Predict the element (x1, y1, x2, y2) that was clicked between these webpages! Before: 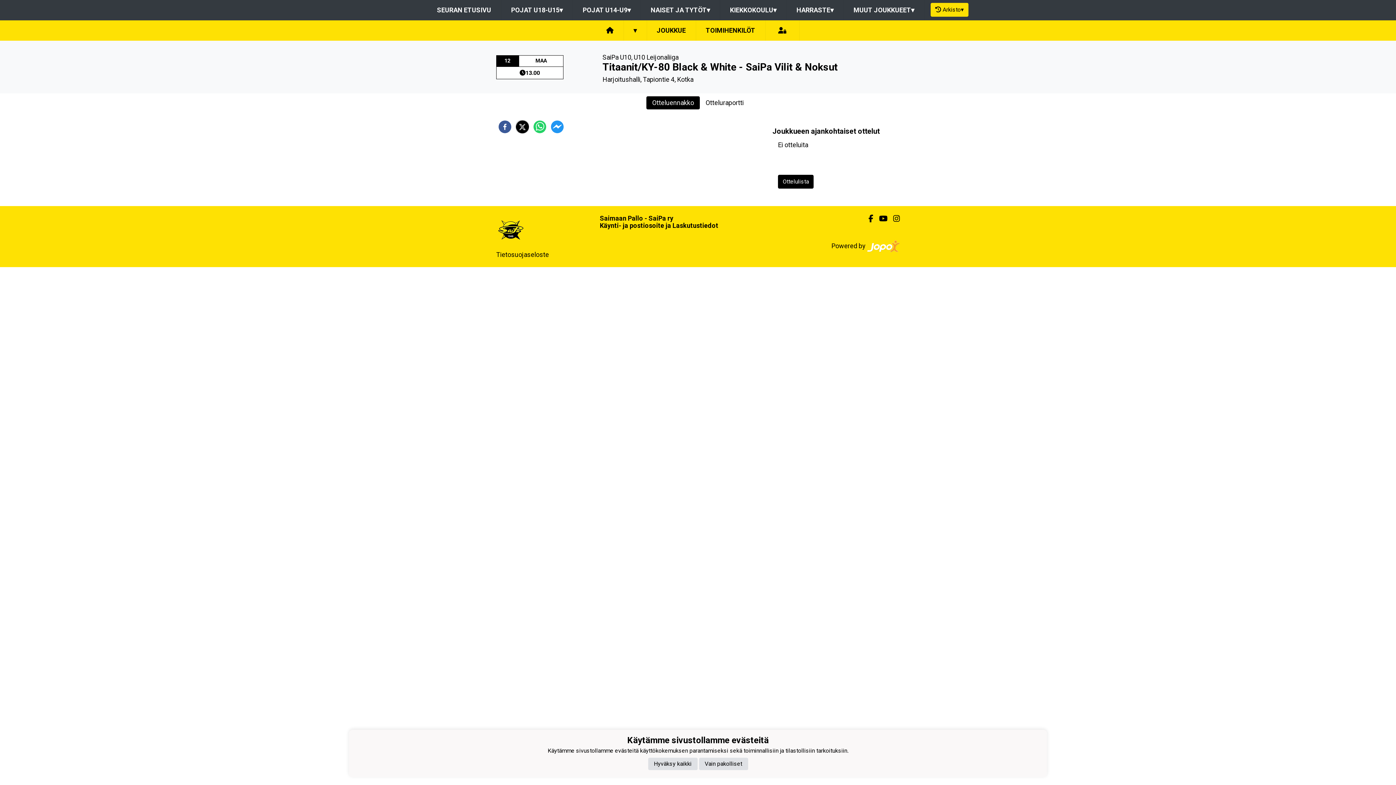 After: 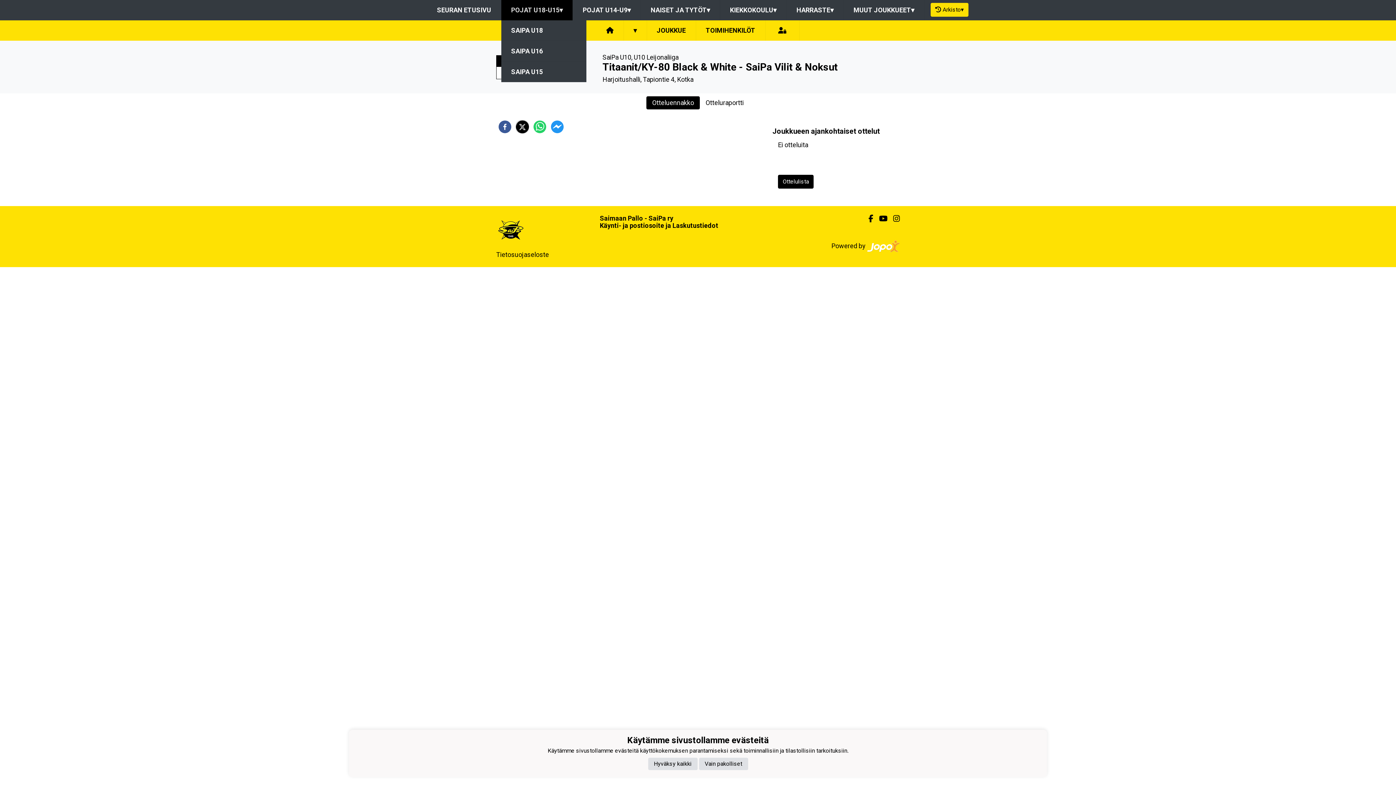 Action: label: POJAT U18-U15▾ bbox: (501, 0, 572, 20)